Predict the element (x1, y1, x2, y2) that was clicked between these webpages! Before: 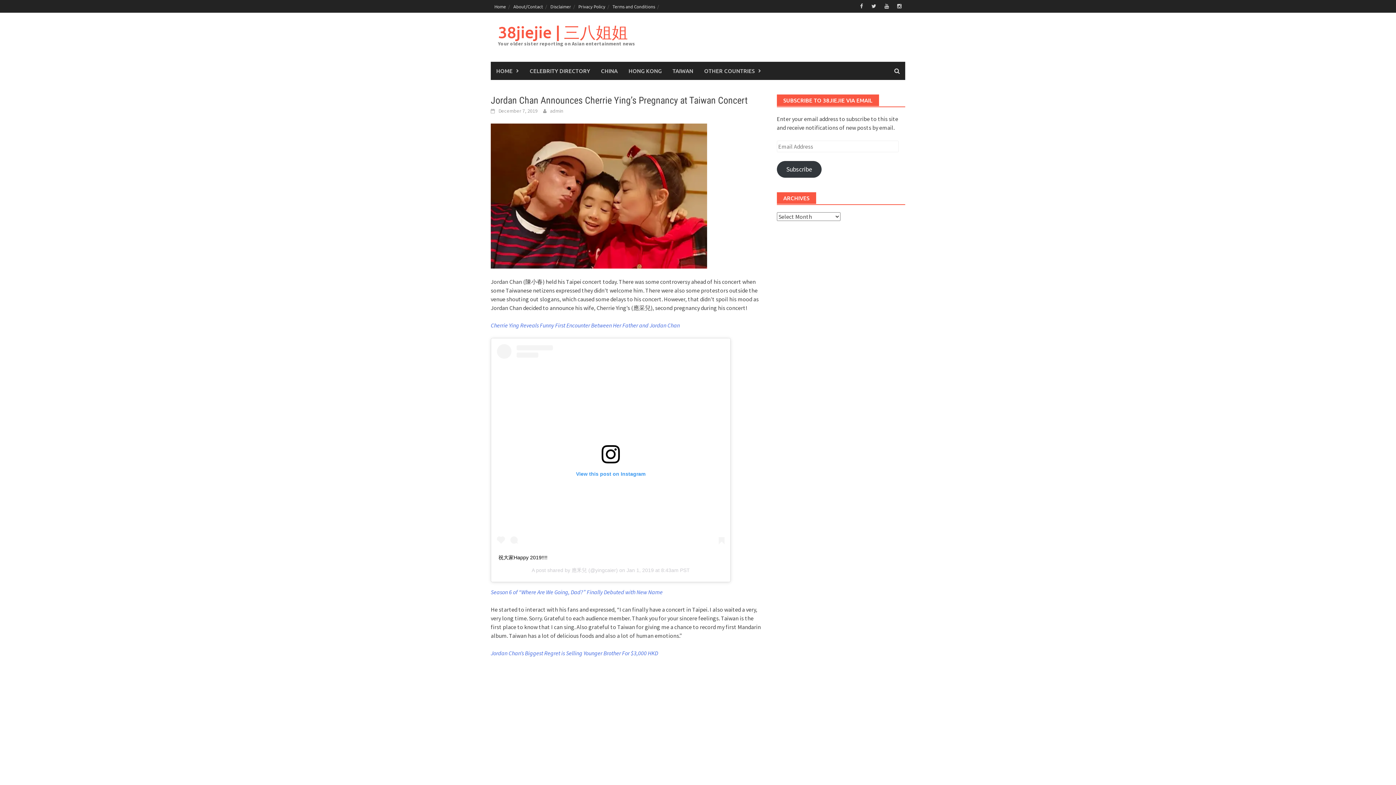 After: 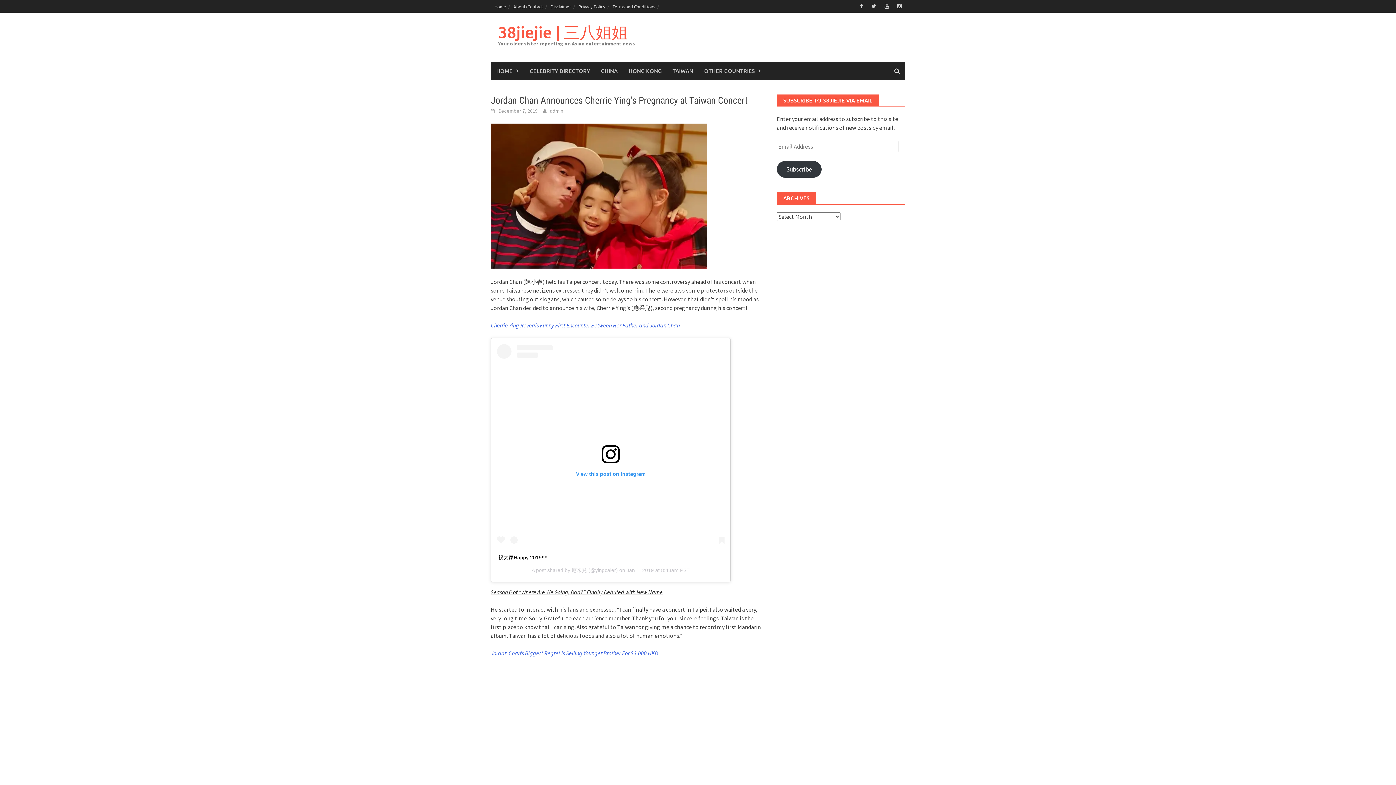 Action: bbox: (490, 588, 662, 595) label: Season 6 of "Where Are We Going, Dad?" Finally Debuted with New Name (opens in a new tab)